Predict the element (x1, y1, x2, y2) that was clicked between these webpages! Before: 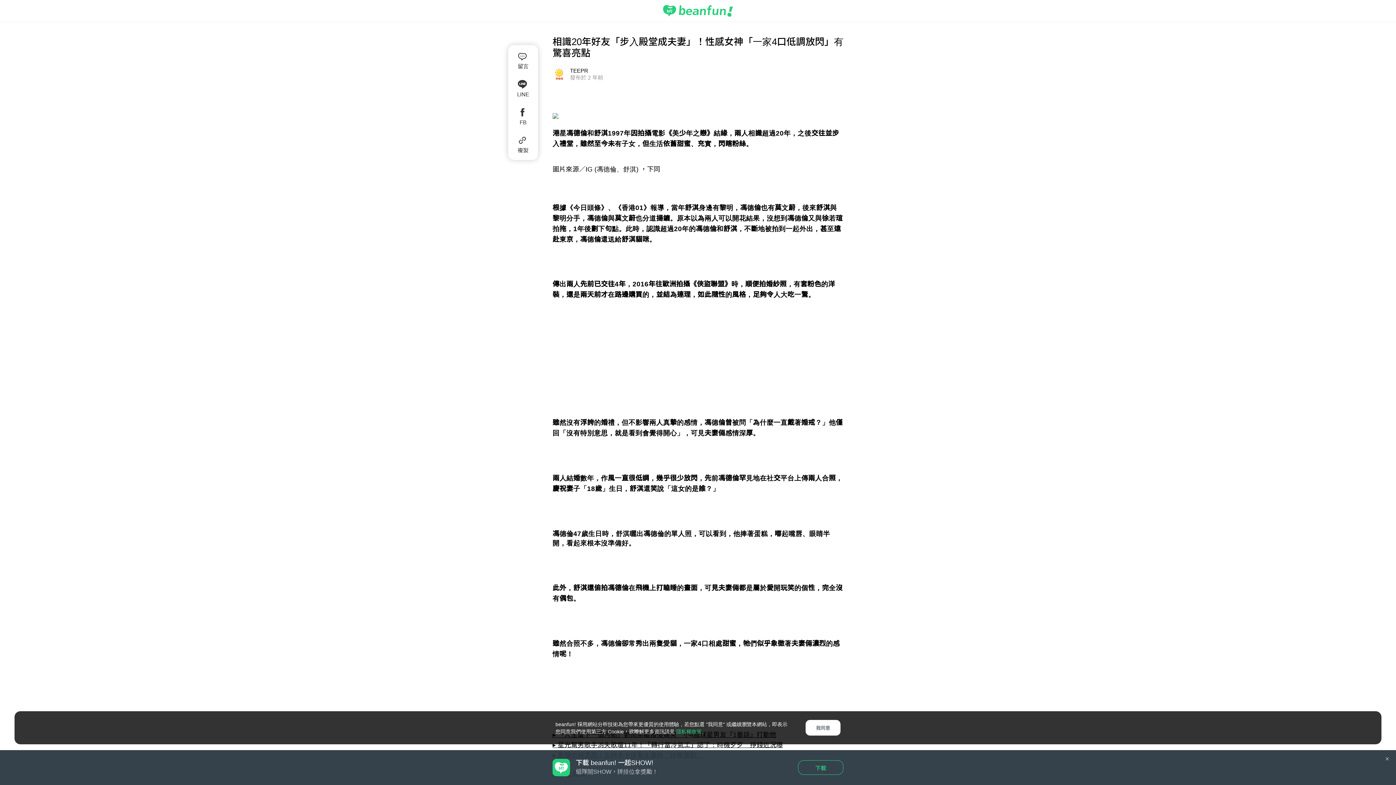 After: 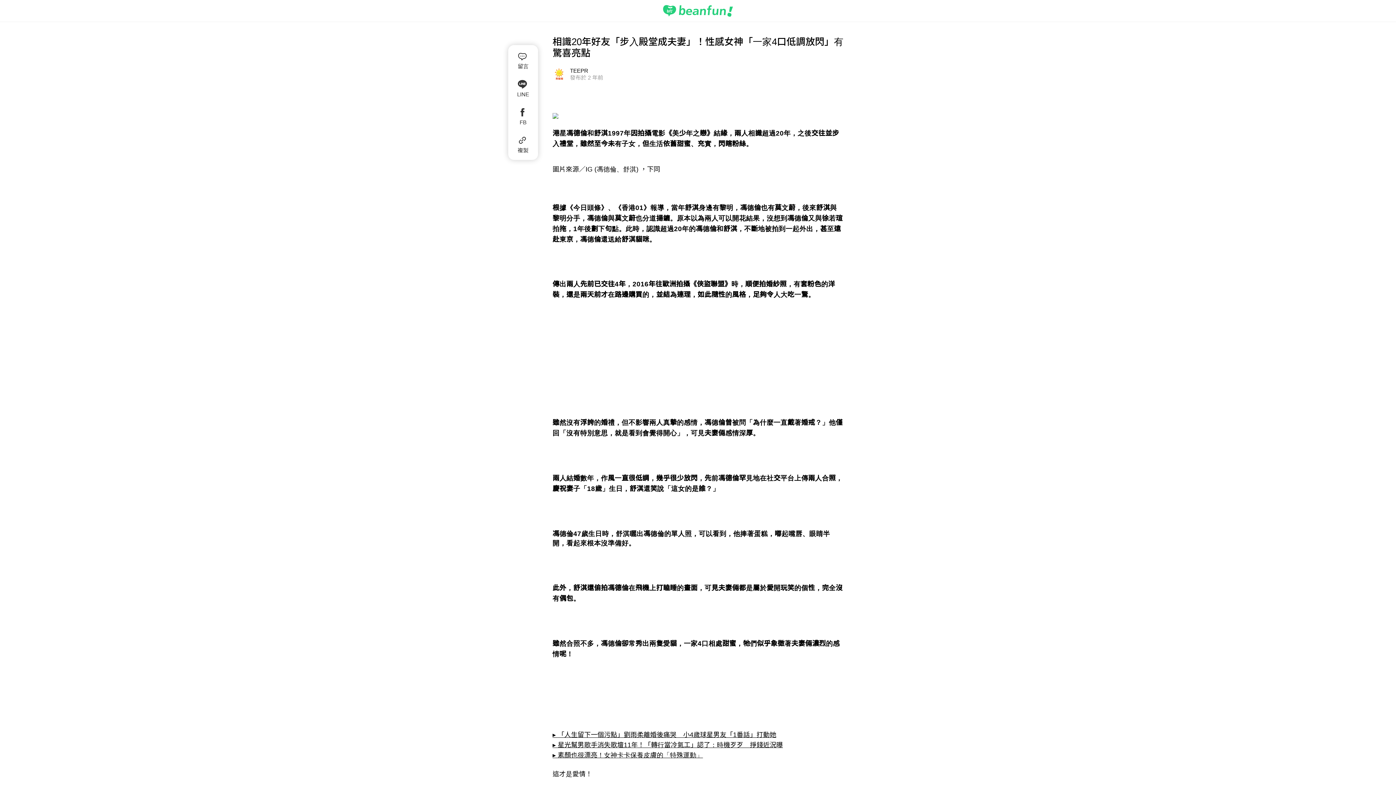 Action: bbox: (1381, 752, 1394, 765)